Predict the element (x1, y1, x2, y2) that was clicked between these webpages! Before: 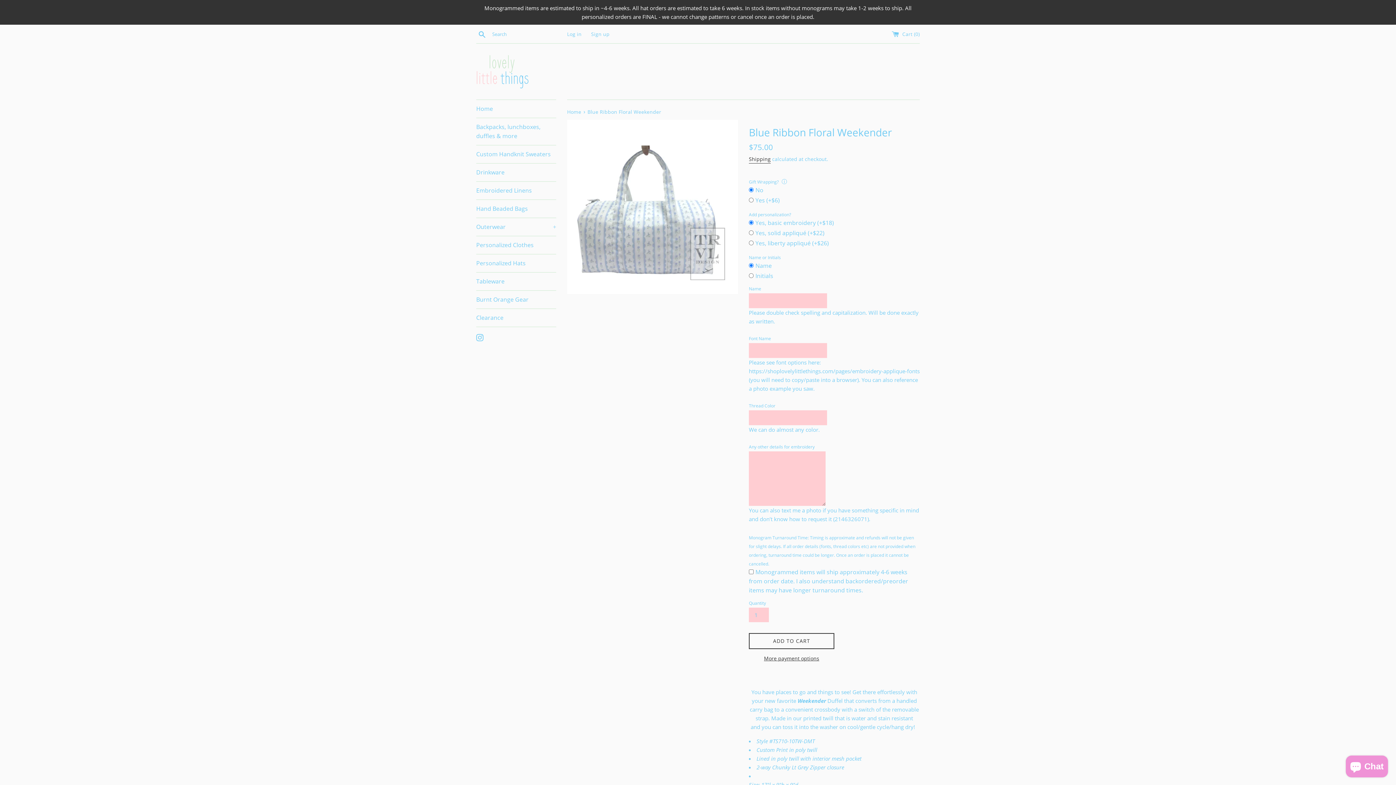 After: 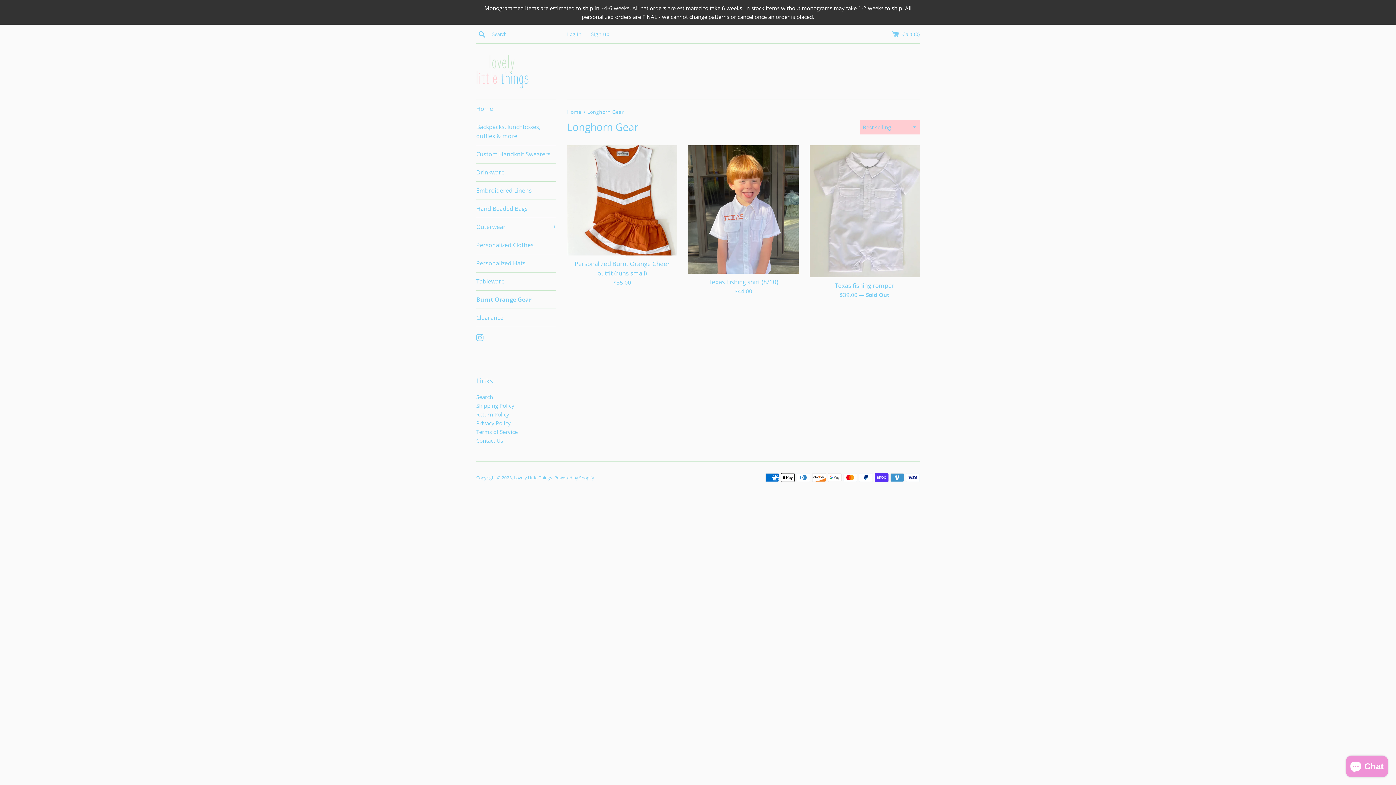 Action: bbox: (476, 290, 556, 308) label: Burnt Orange Gear